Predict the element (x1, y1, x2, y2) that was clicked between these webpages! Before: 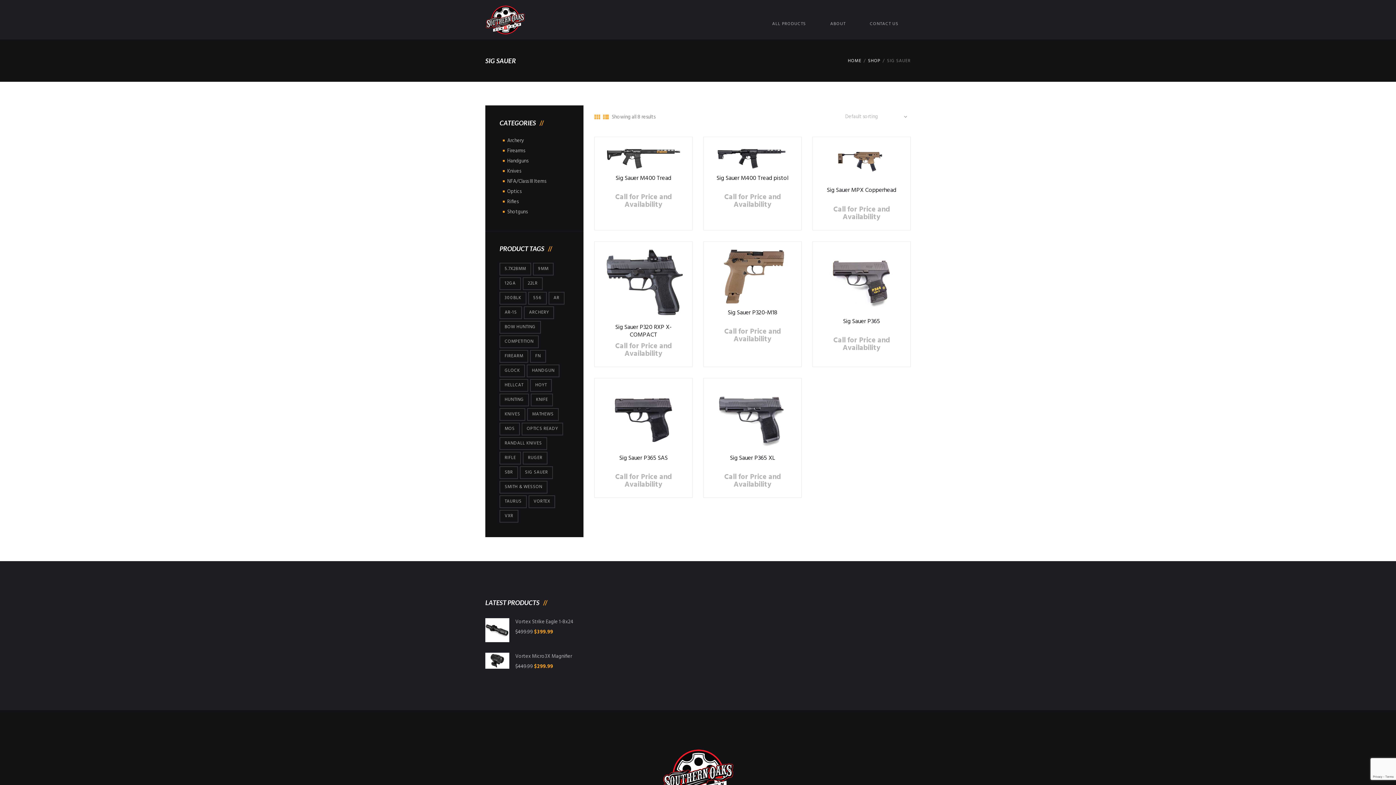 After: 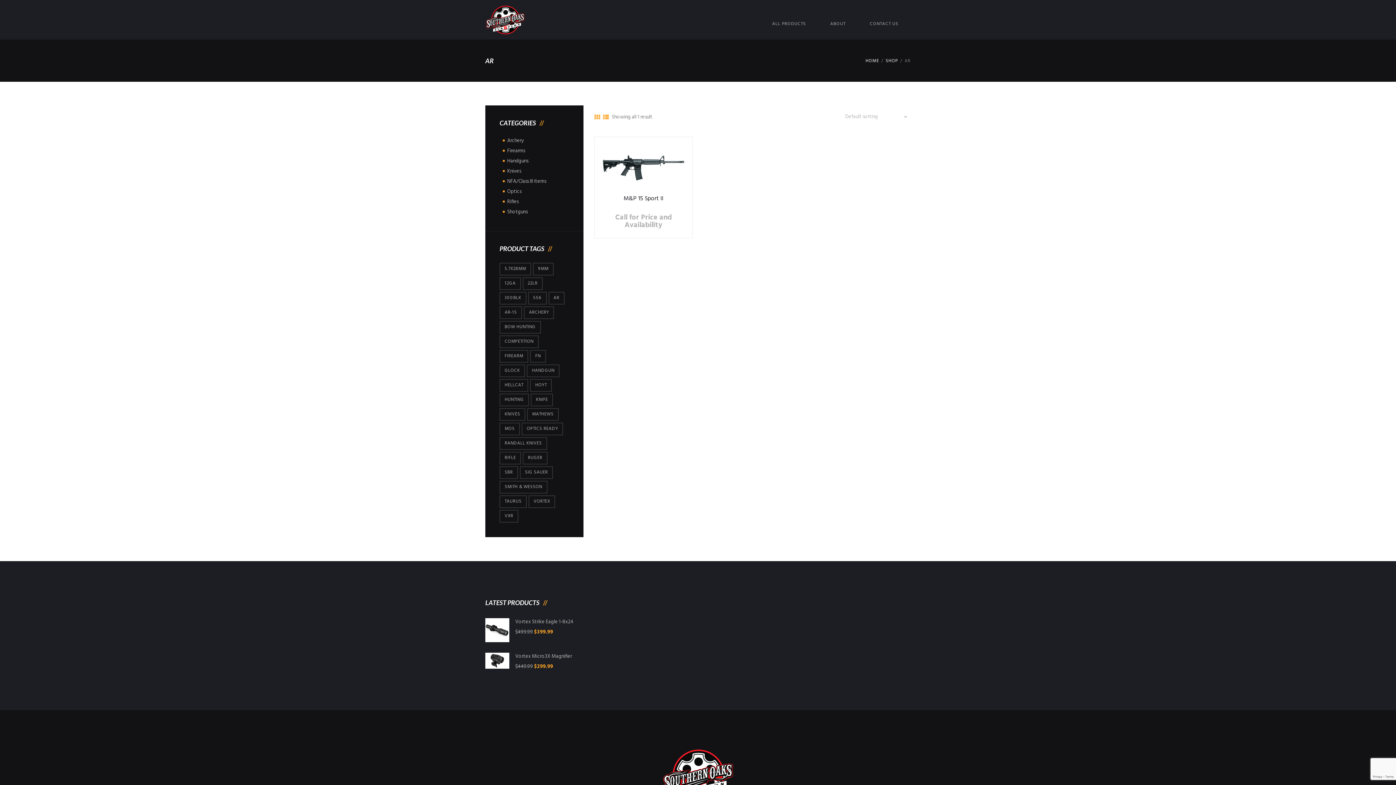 Action: bbox: (548, 291, 564, 304) label: ar (1 product)